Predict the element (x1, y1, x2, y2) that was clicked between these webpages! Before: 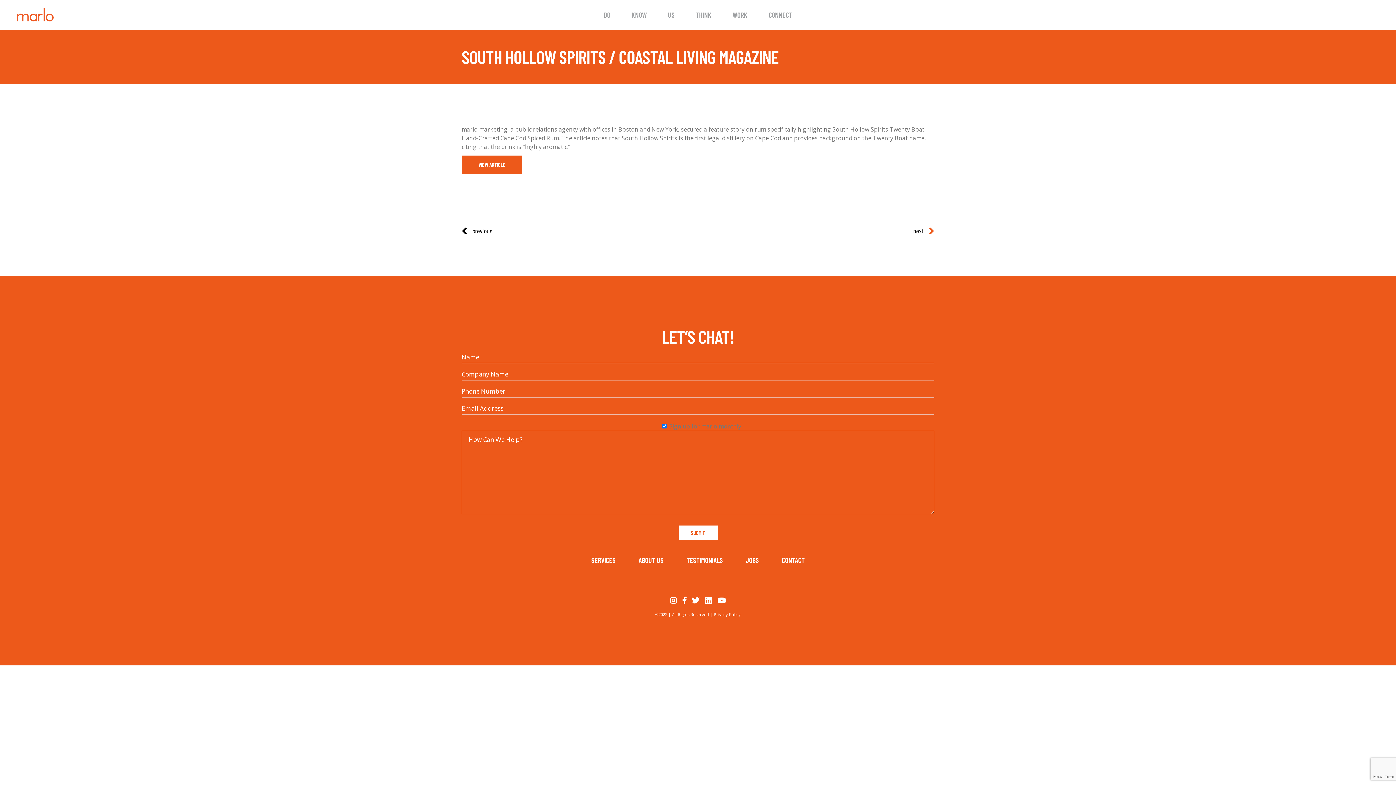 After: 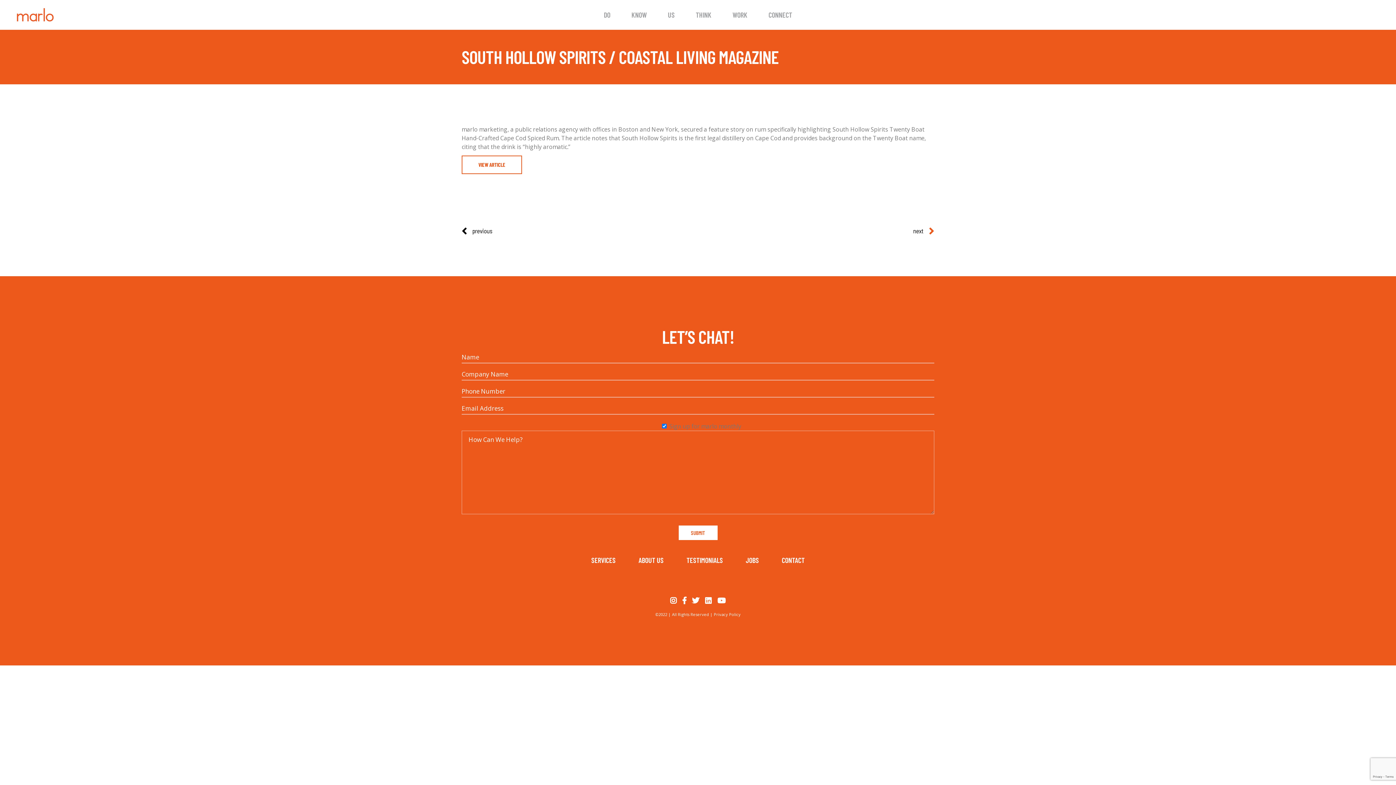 Action: bbox: (461, 155, 522, 174) label: VIEW ARTICLE